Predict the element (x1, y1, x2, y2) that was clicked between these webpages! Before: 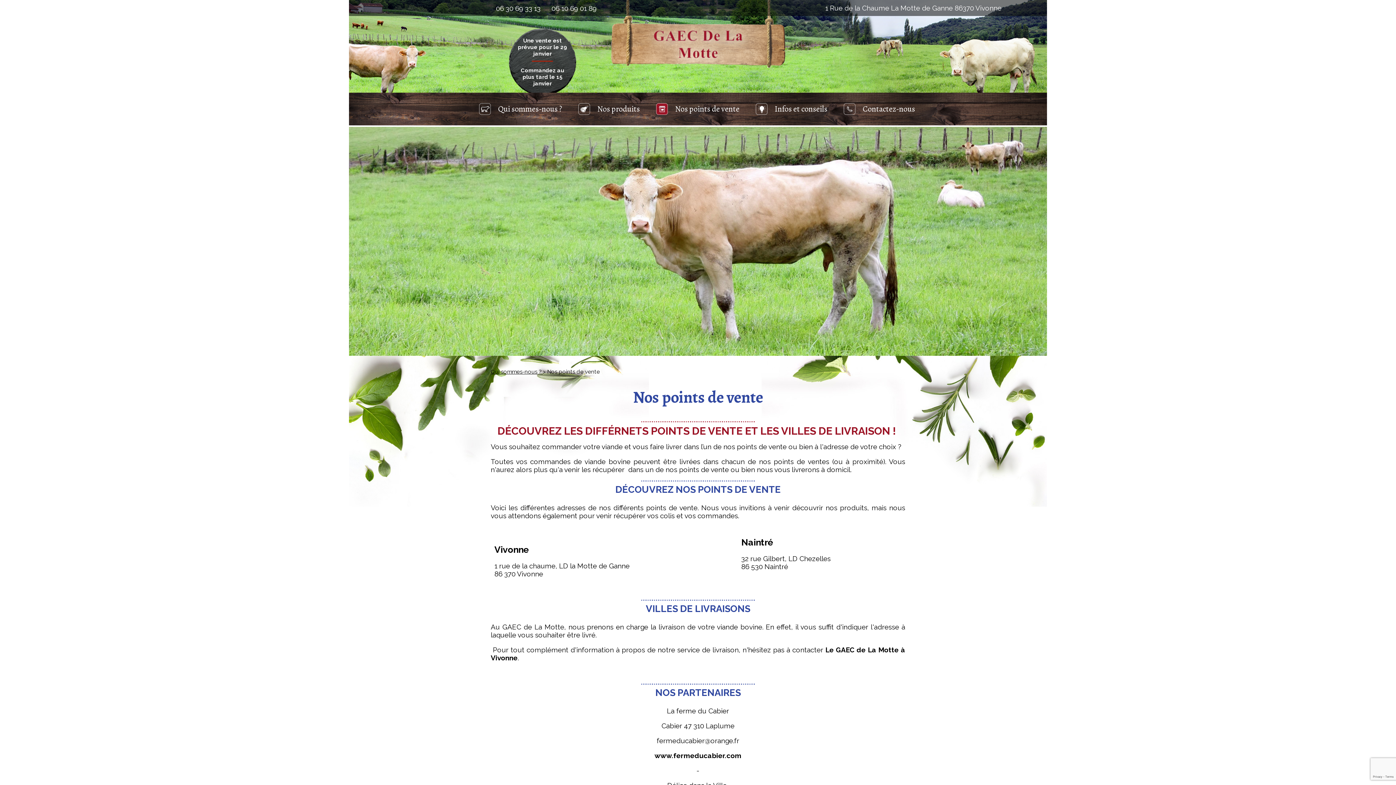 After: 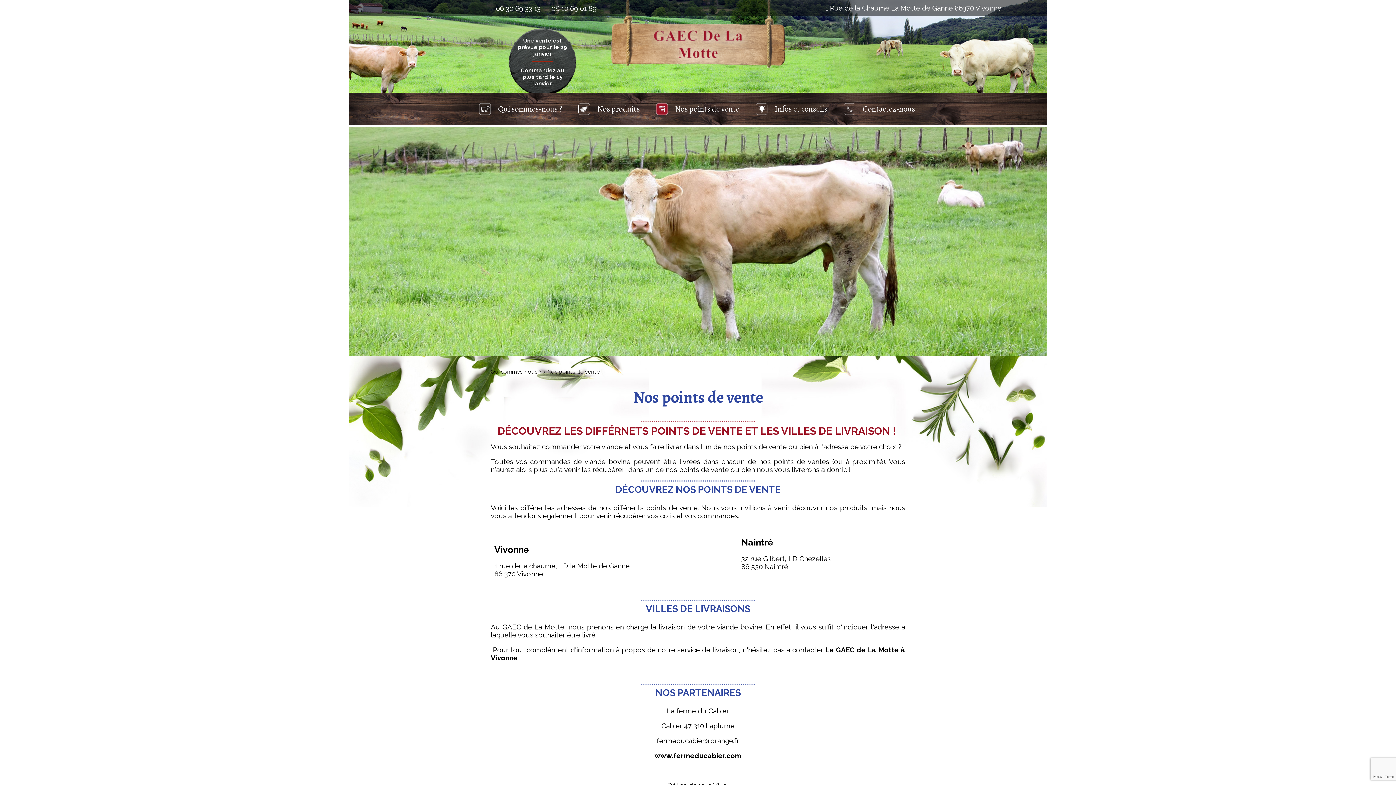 Action: bbox: (656, 98, 741, 120) label: Nos points de vente